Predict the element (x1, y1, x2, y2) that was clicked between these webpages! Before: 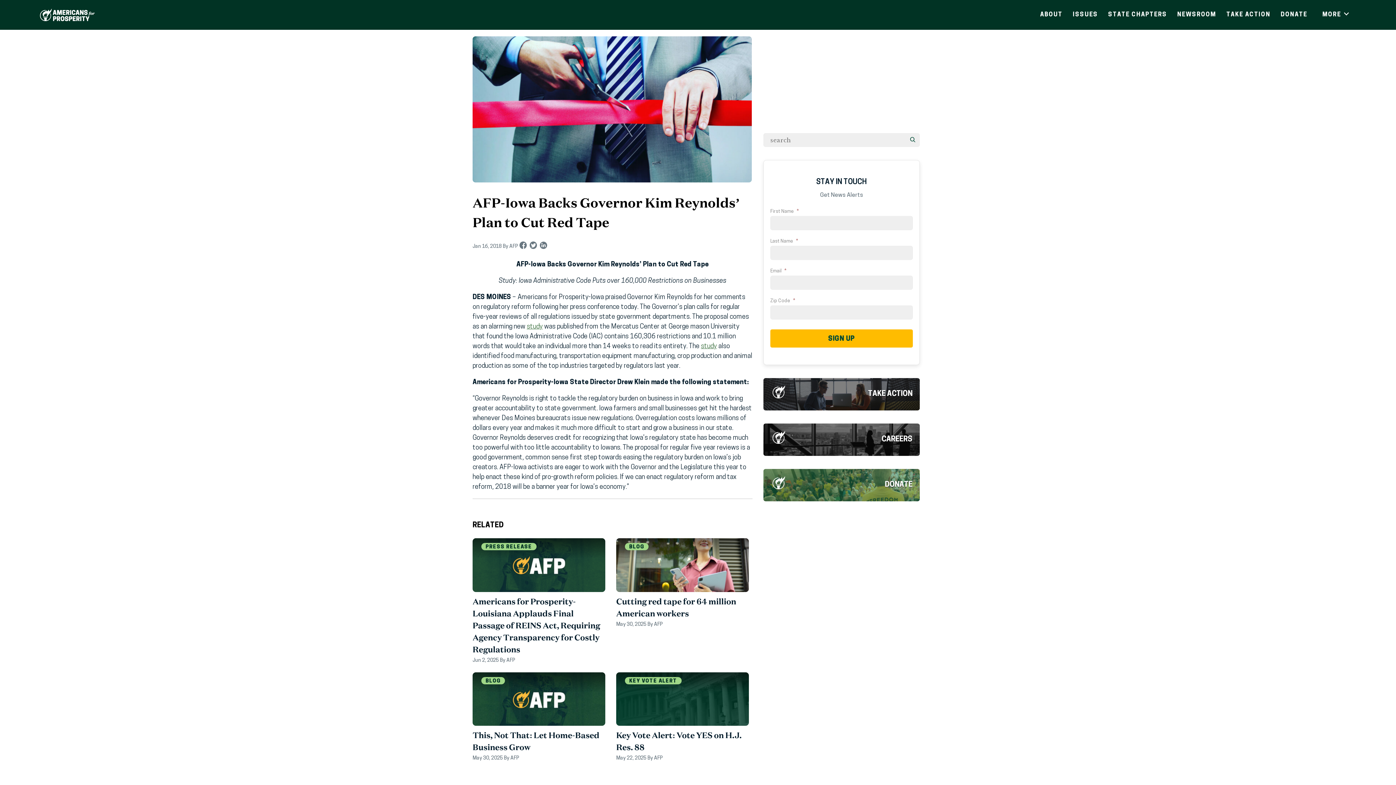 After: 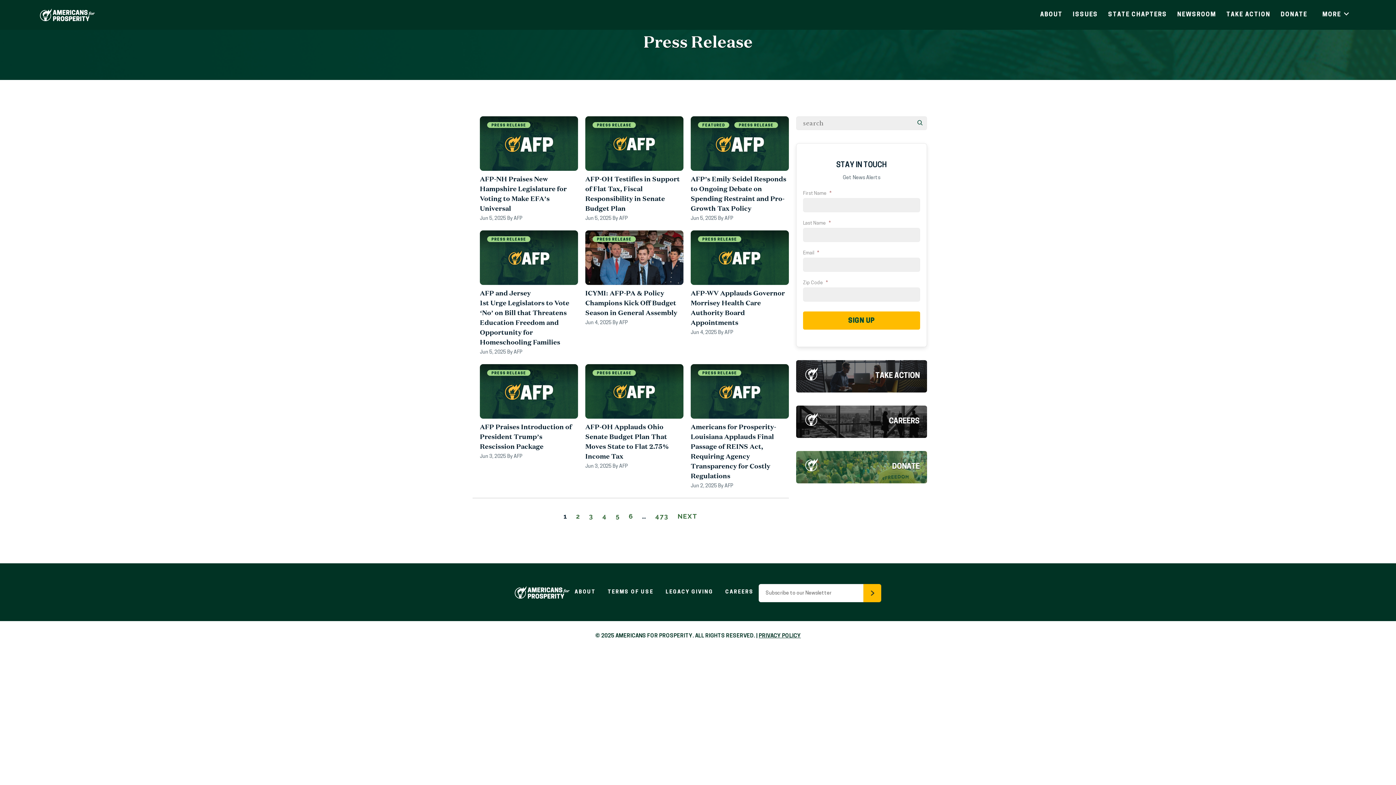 Action: bbox: (481, 543, 536, 550) label: PRESS RELEASE